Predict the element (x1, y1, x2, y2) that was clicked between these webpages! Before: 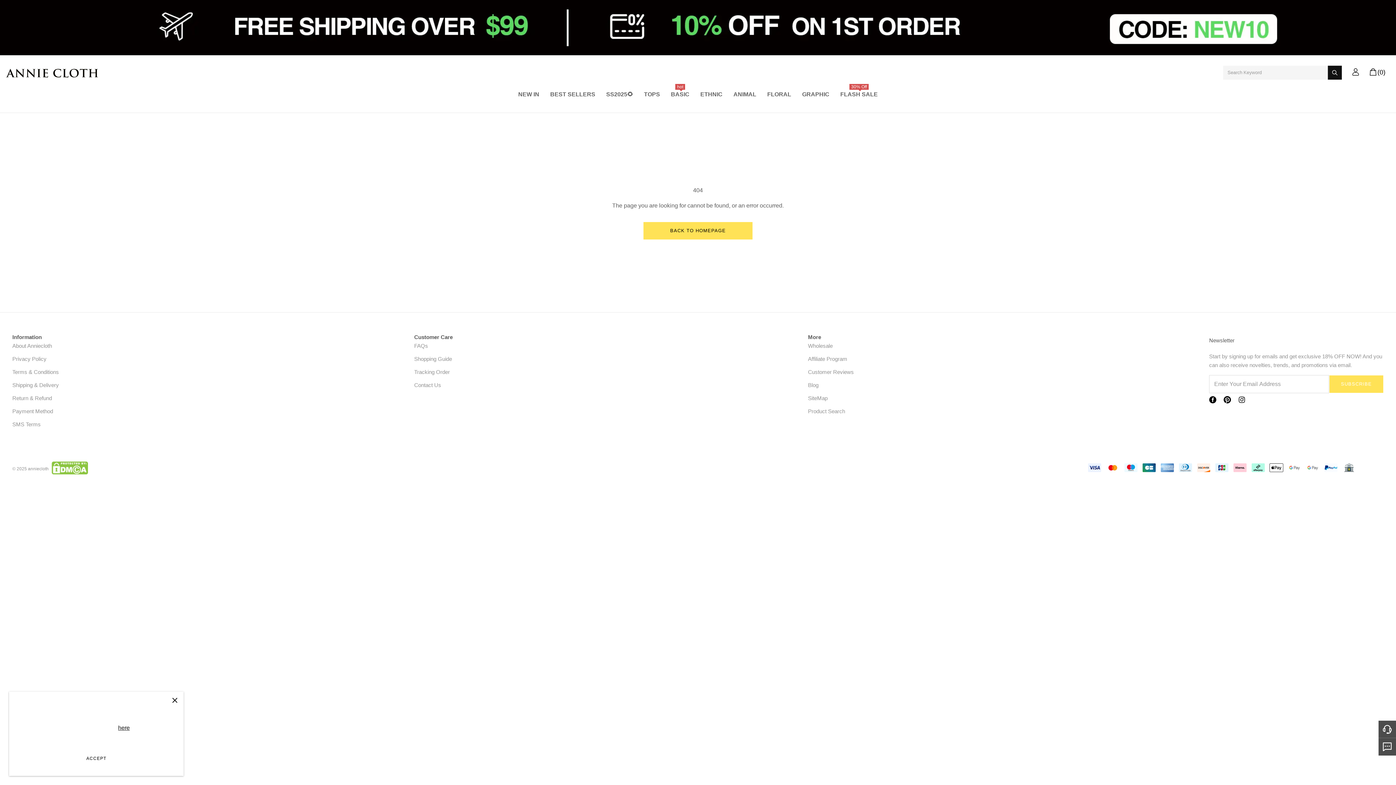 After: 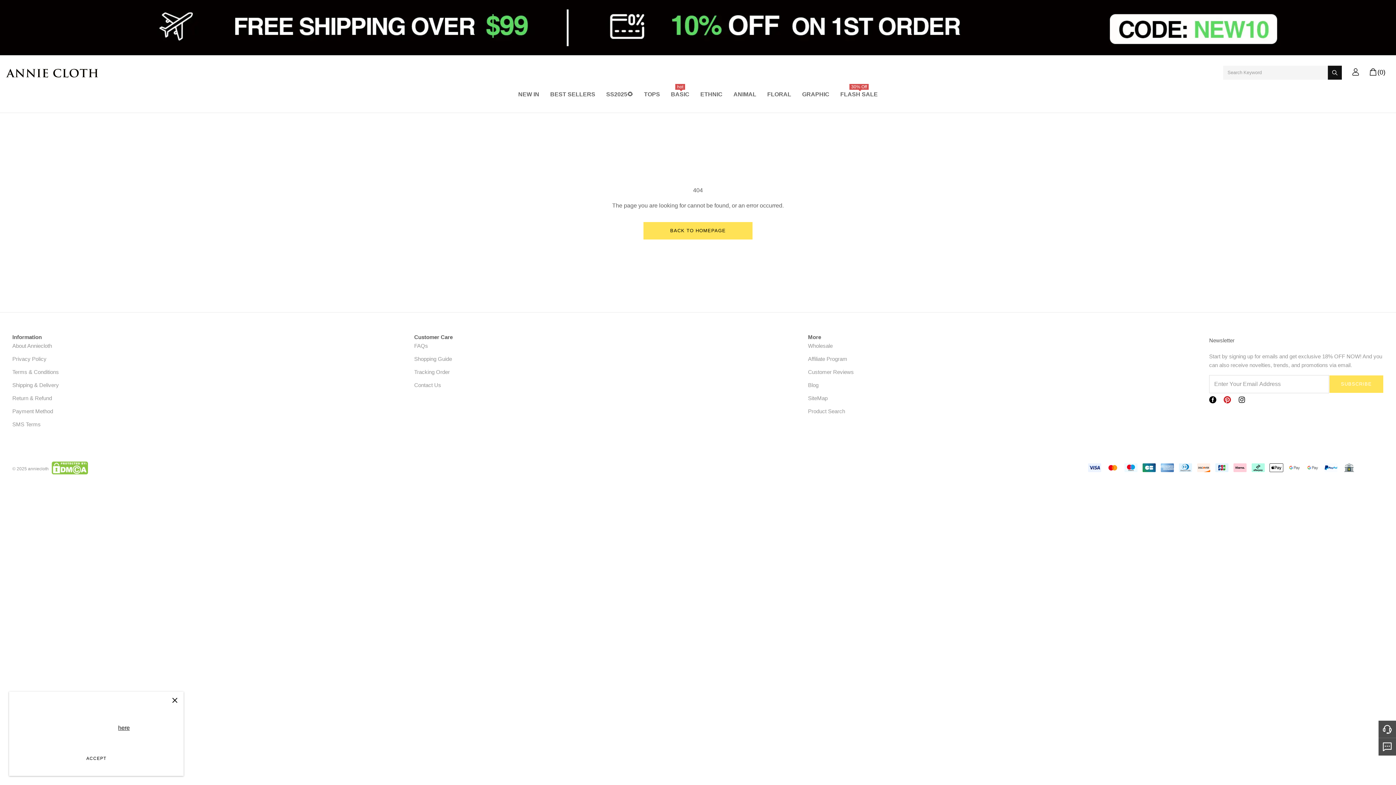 Action: bbox: (1223, 396, 1231, 405)